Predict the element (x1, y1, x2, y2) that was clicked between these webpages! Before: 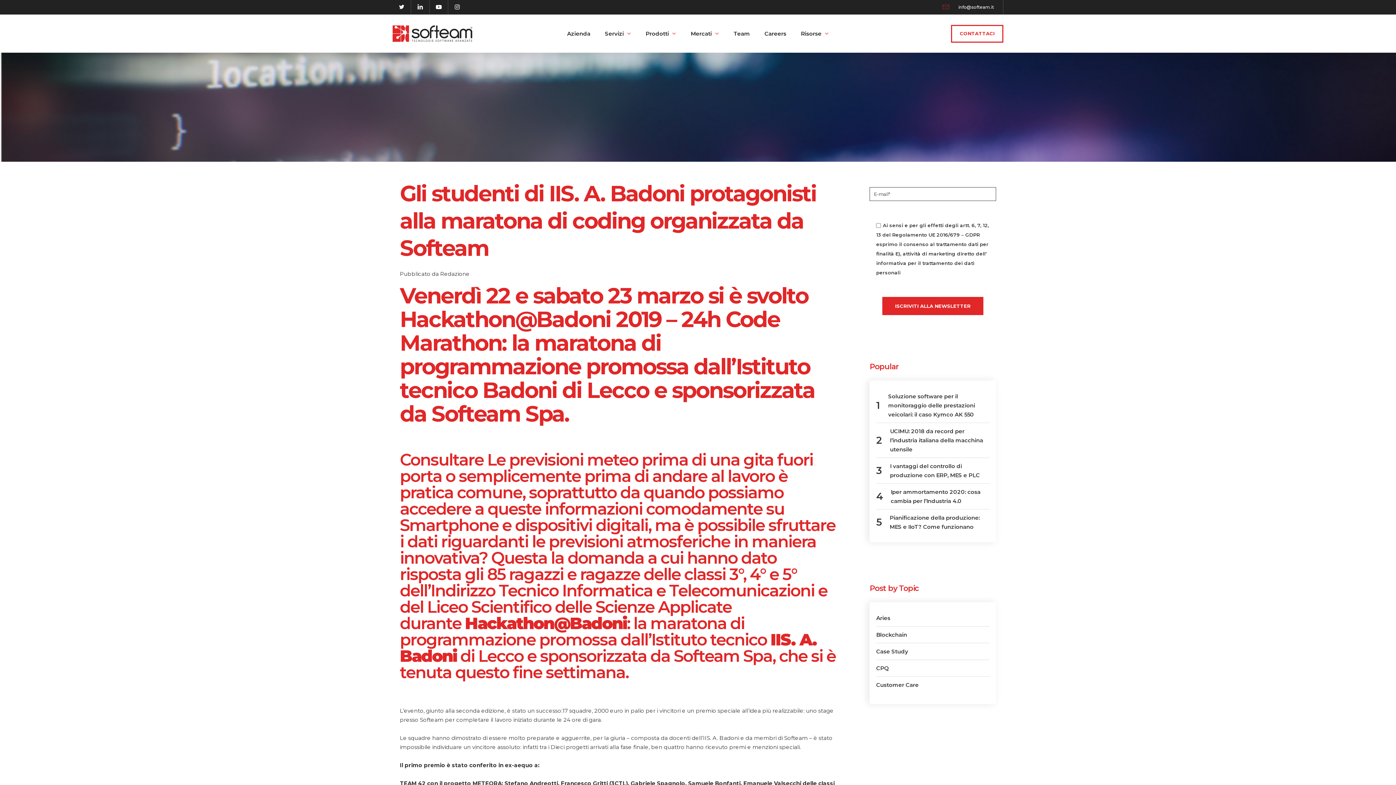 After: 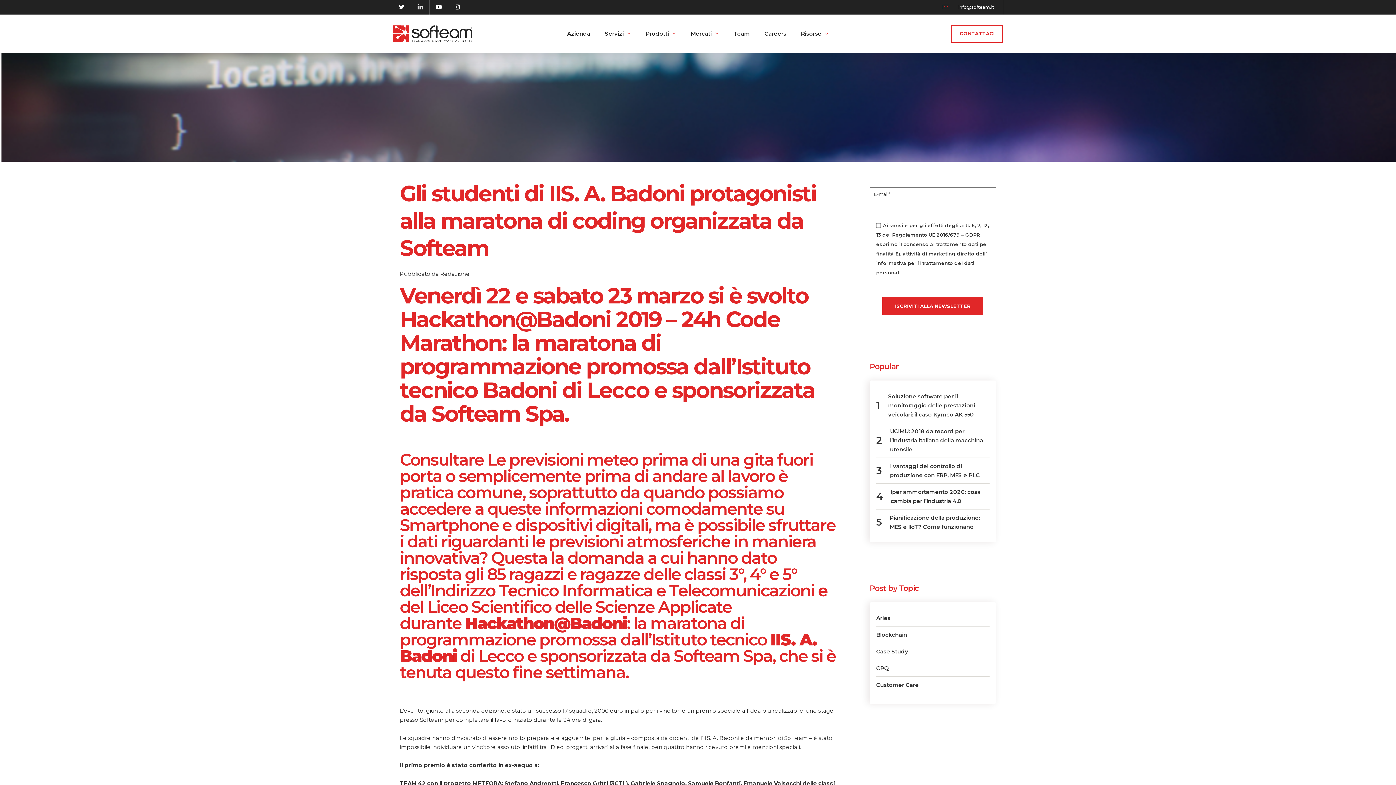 Action: bbox: (411, 3, 429, 10)